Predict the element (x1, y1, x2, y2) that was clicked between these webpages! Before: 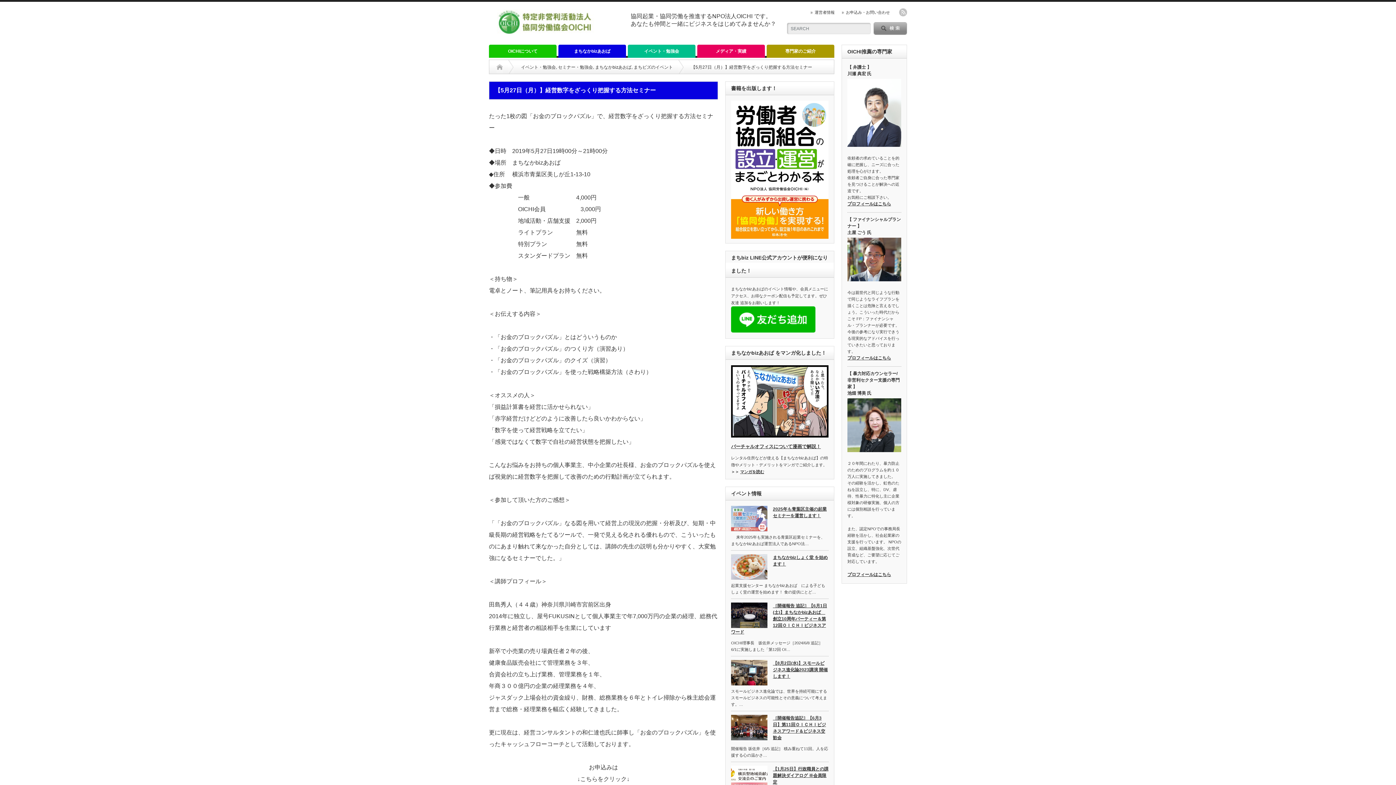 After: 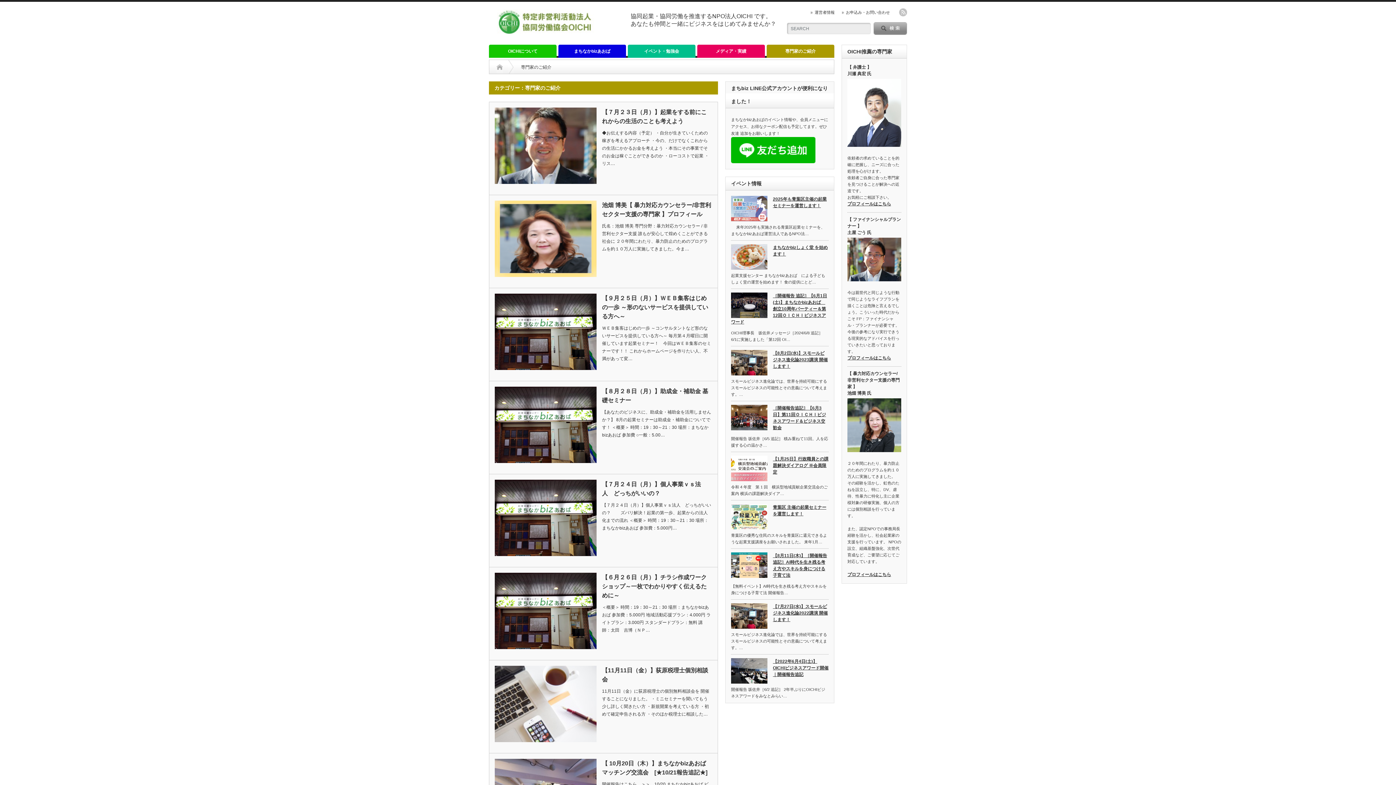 Action: label: 専門家のご紹介 bbox: (766, 44, 834, 57)